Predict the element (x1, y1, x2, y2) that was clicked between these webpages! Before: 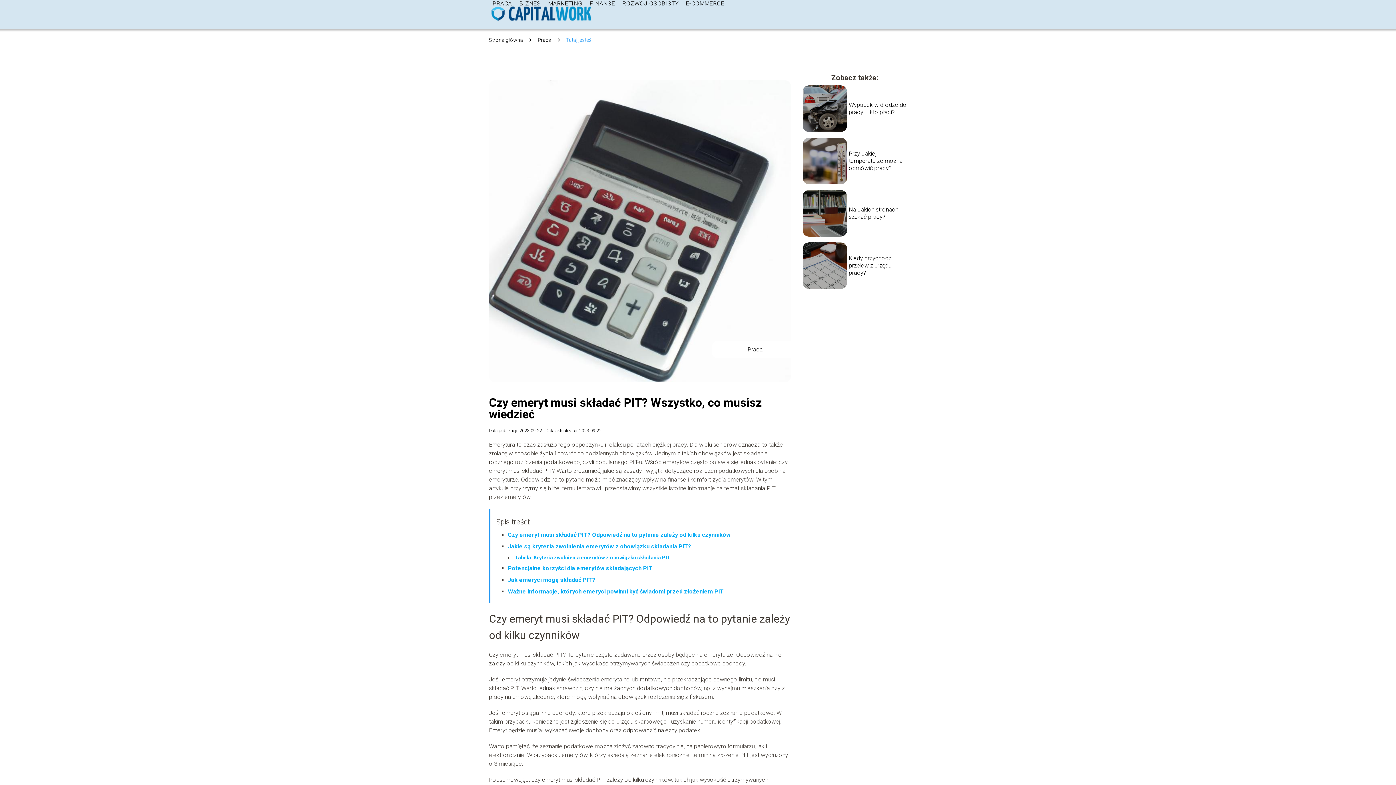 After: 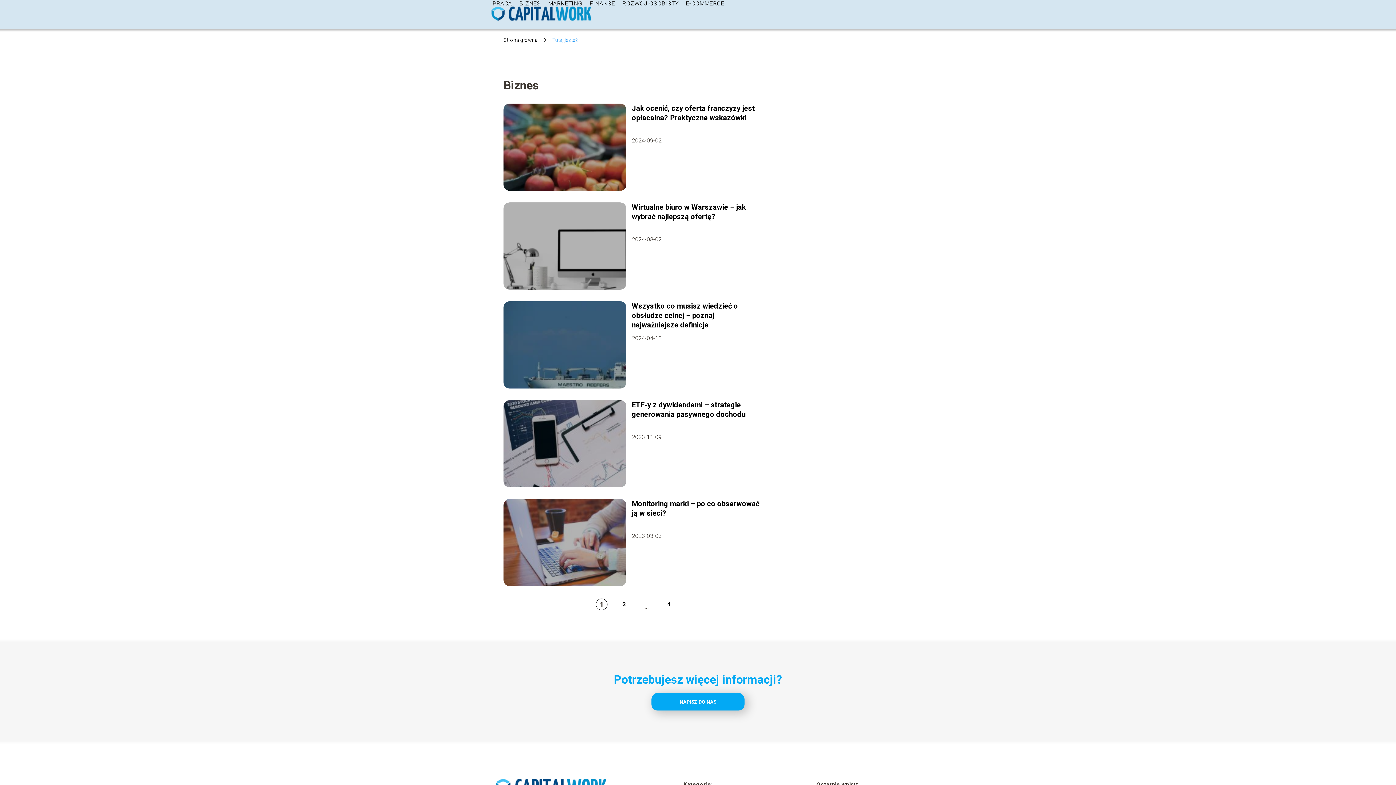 Action: bbox: (519, 0, 540, 6) label: BIZNES